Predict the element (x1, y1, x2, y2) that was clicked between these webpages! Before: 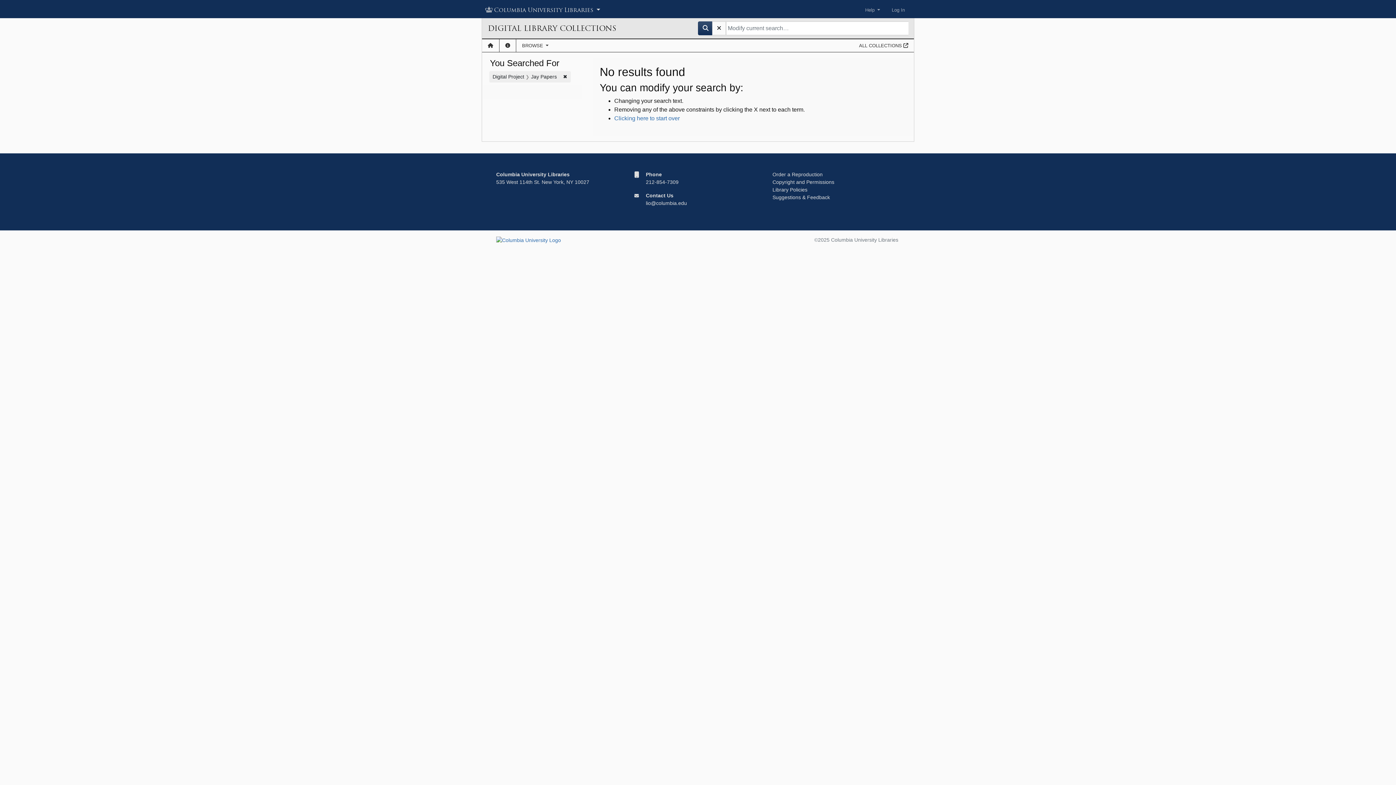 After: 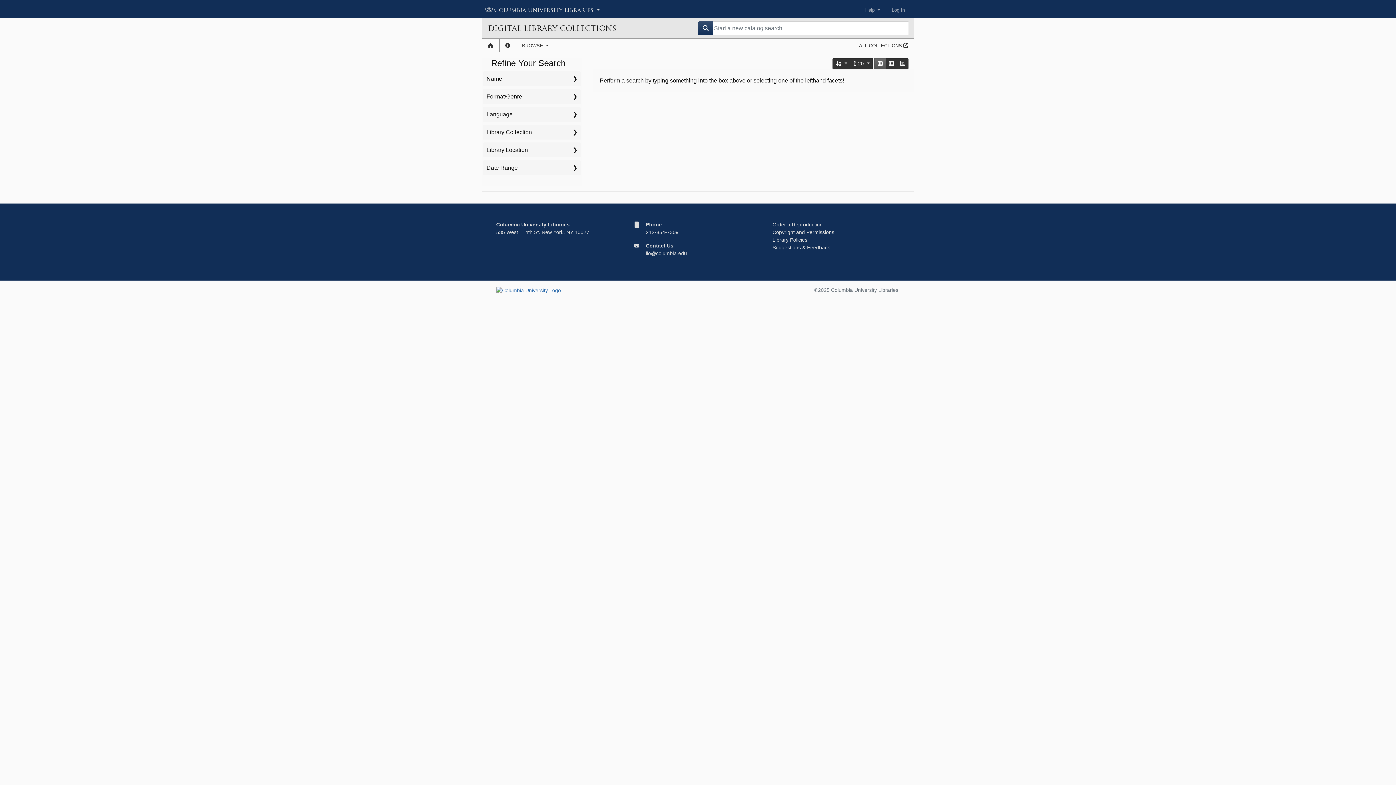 Action: bbox: (712, 21, 726, 35)